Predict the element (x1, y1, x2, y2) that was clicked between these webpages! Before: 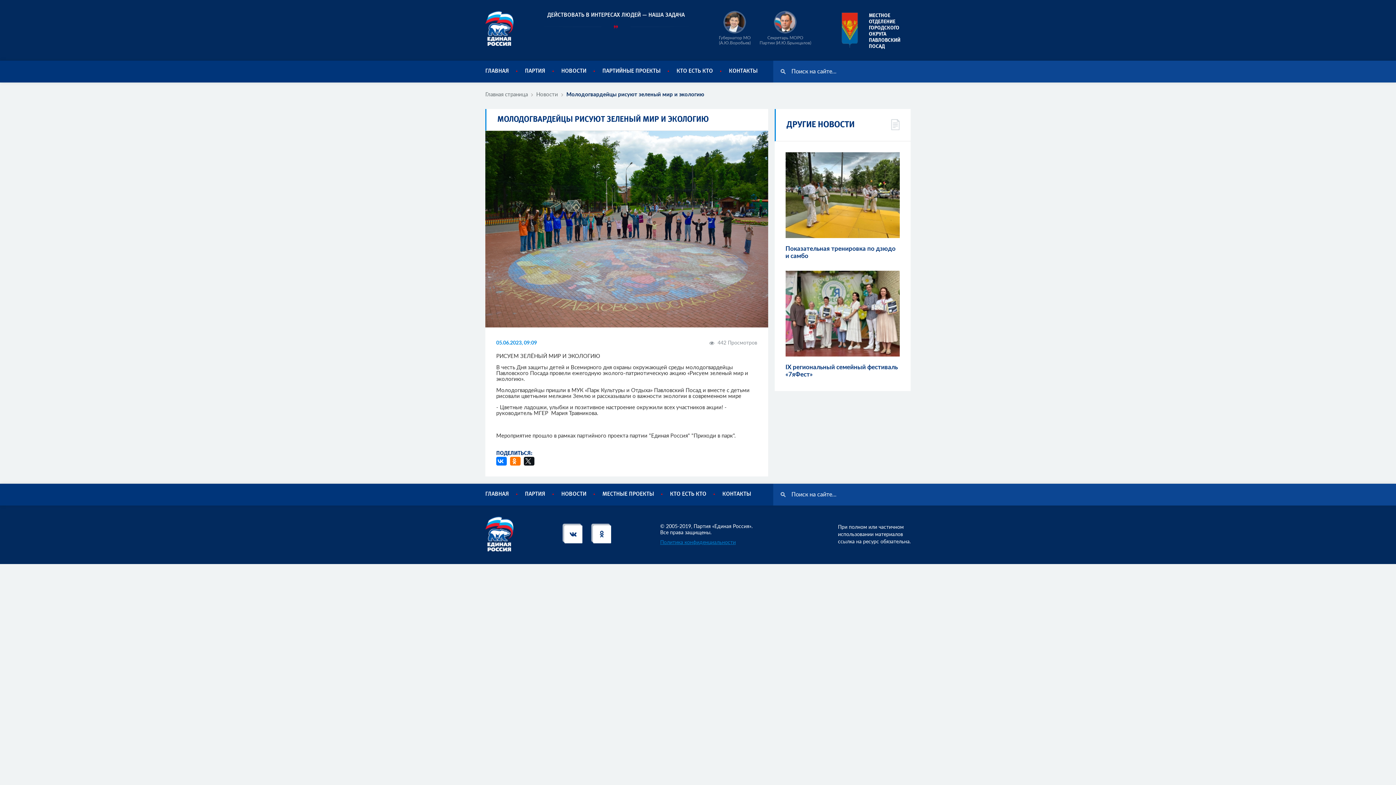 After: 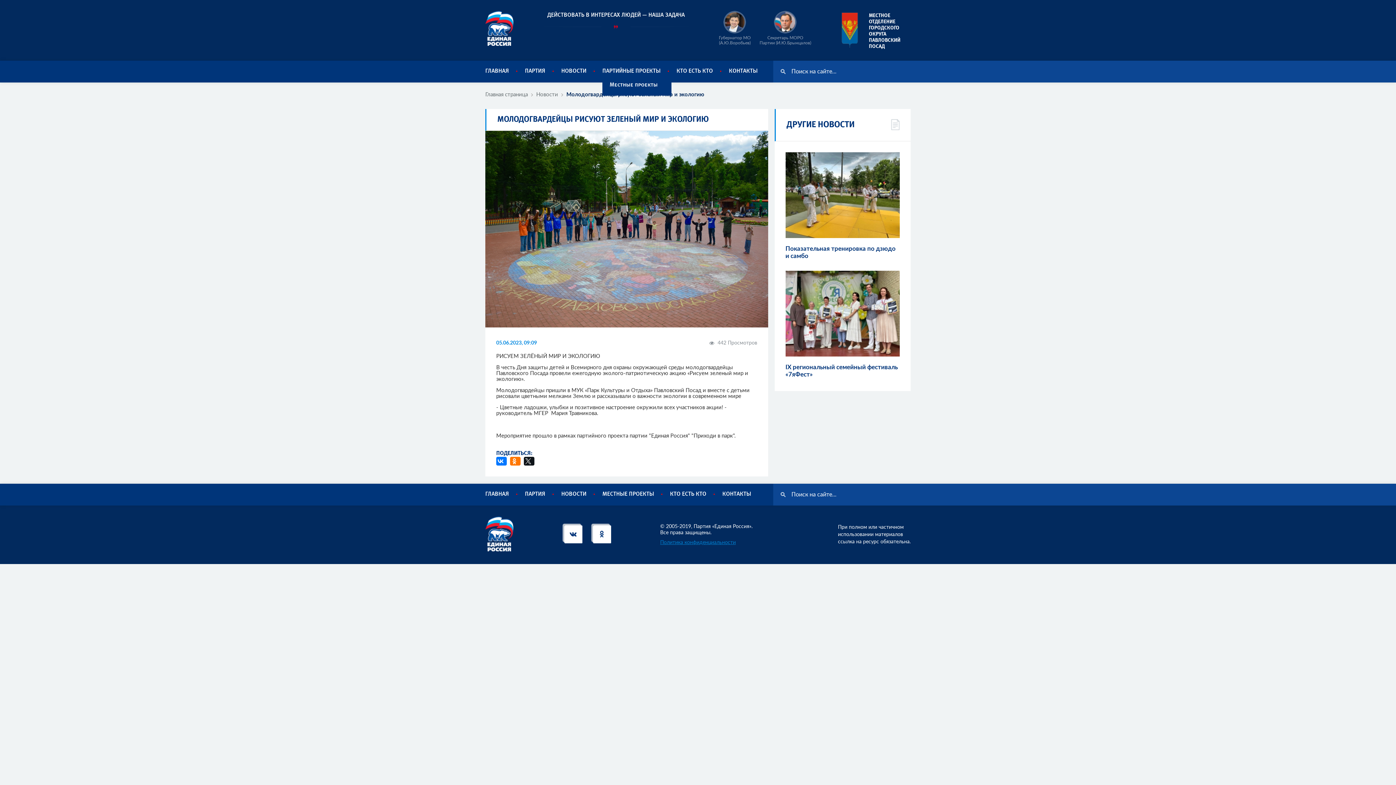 Action: bbox: (602, 69, 660, 72) label: ПАРТИЙНЫЕ ПРОЕКТЫ